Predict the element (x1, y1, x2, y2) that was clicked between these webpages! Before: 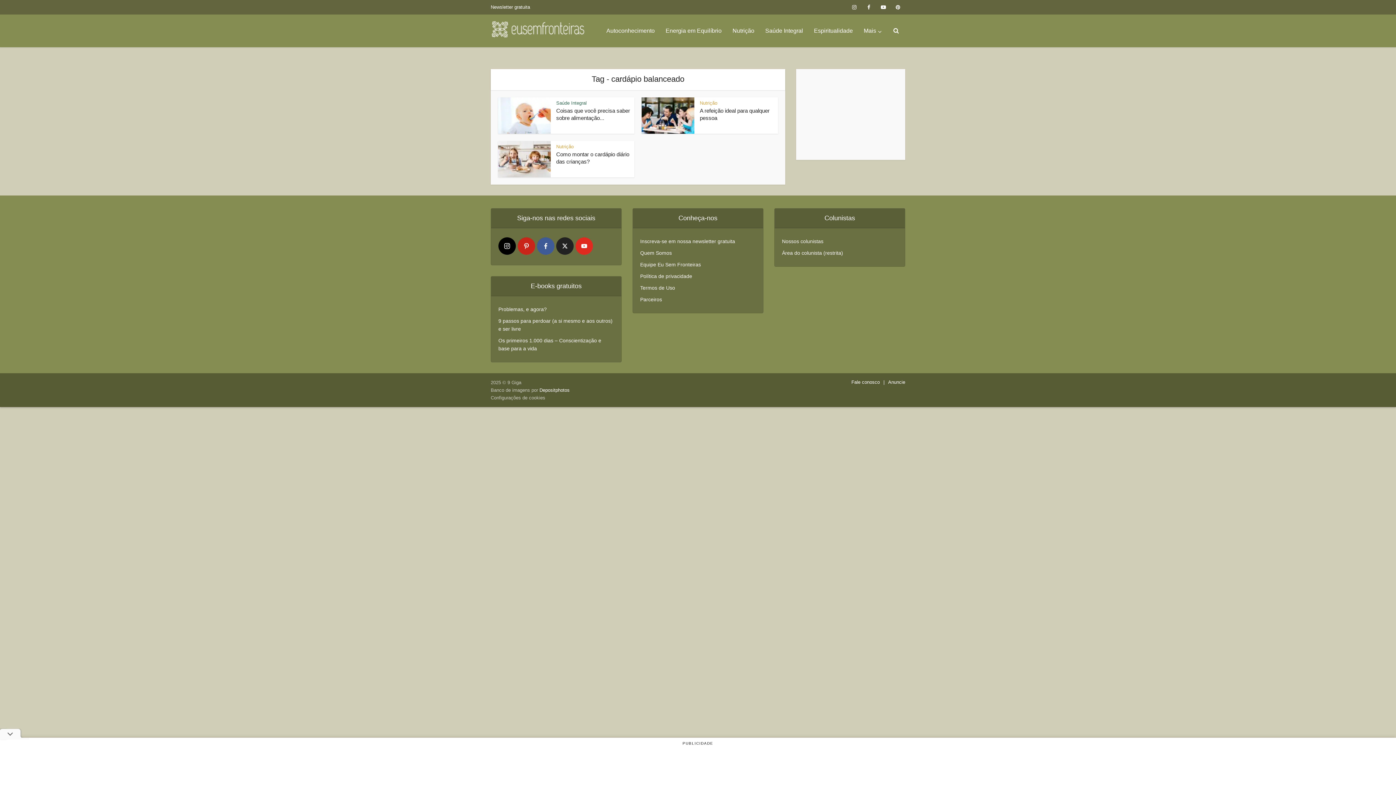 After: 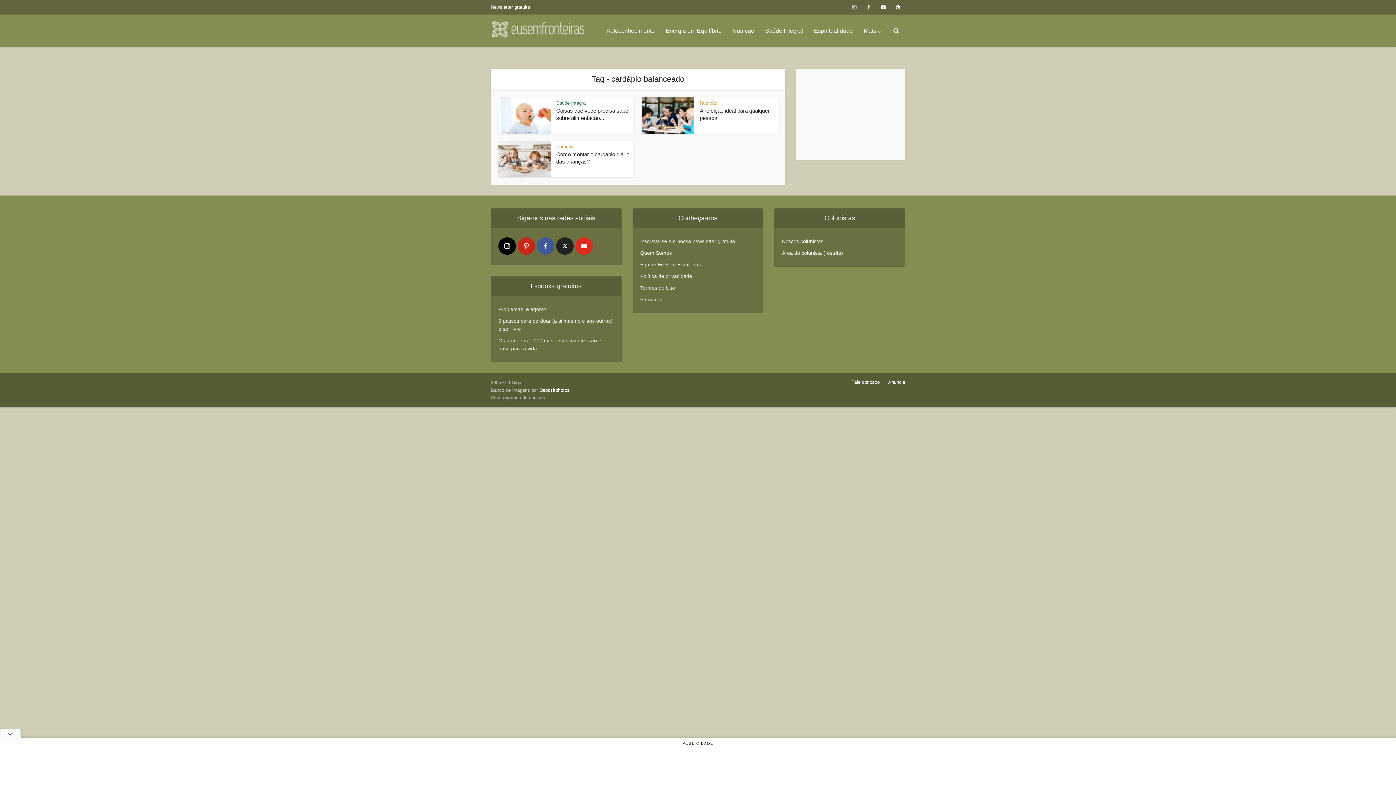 Action: label: Anuncie bbox: (888, 379, 905, 385)